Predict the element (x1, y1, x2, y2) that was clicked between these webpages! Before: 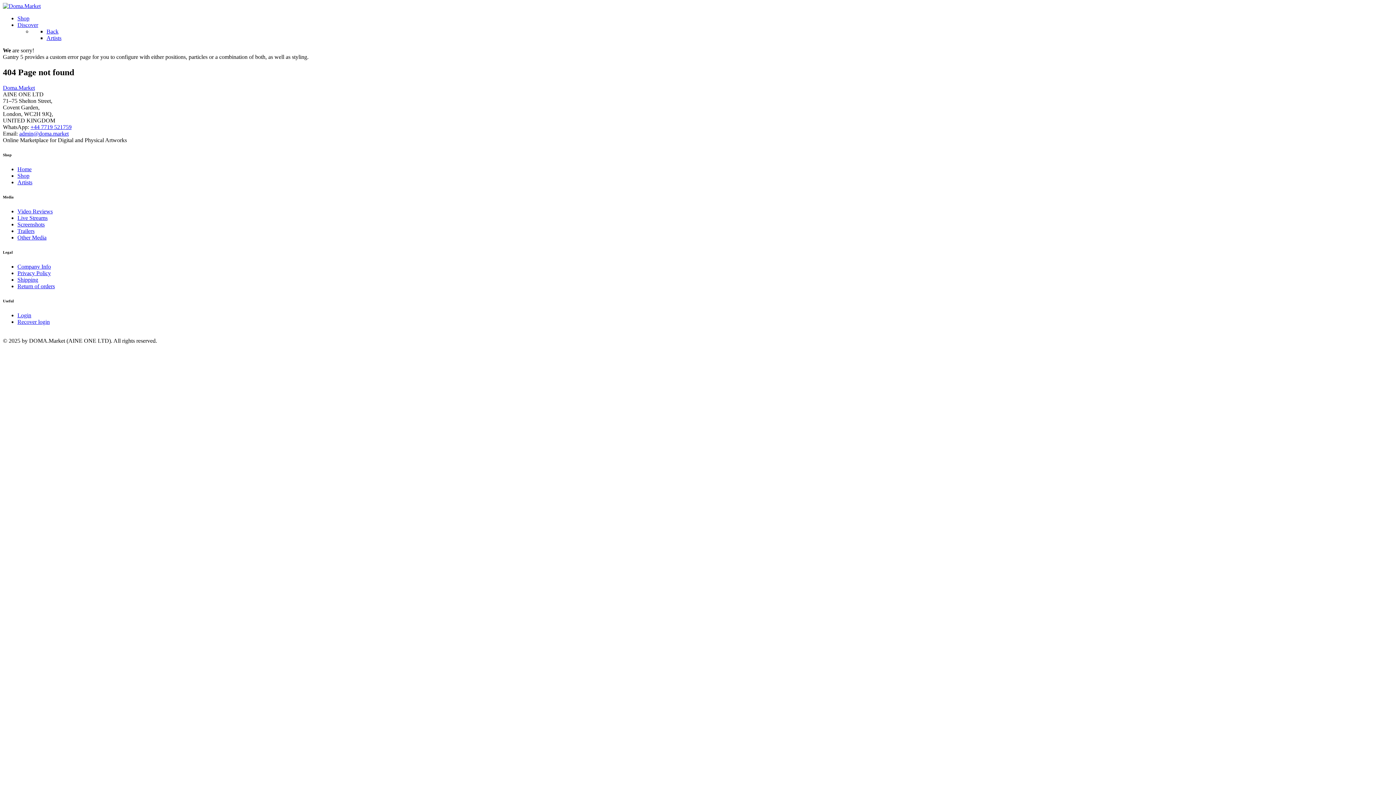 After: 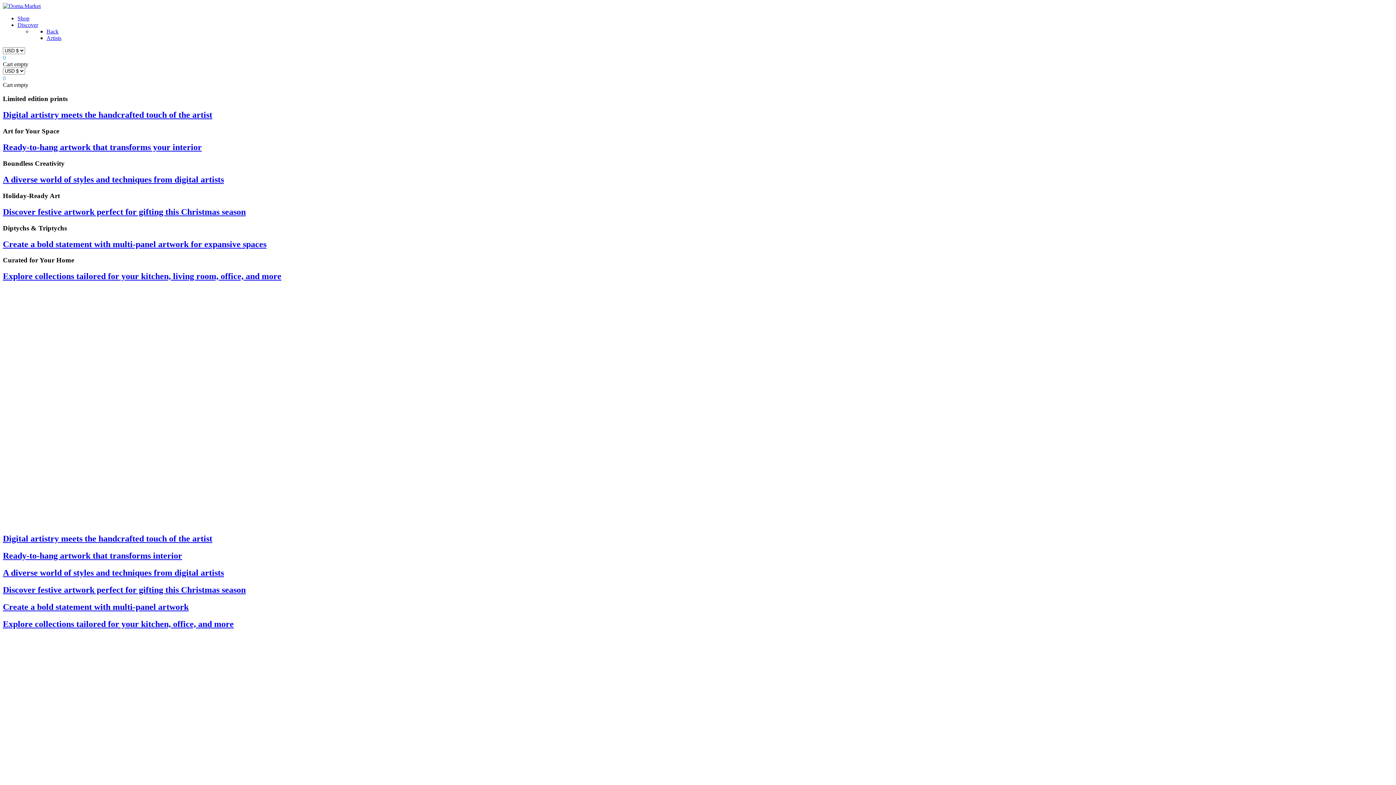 Action: bbox: (2, 2, 40, 9)